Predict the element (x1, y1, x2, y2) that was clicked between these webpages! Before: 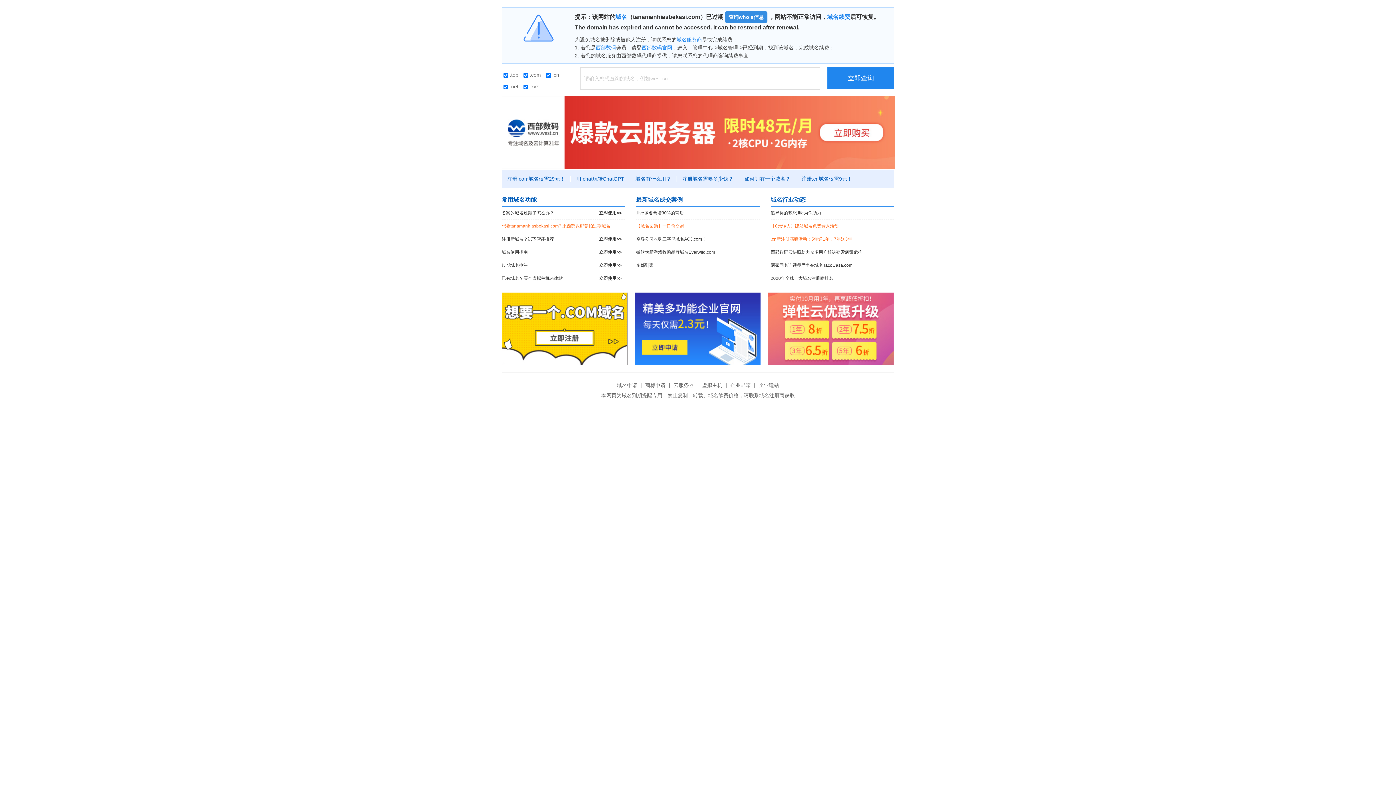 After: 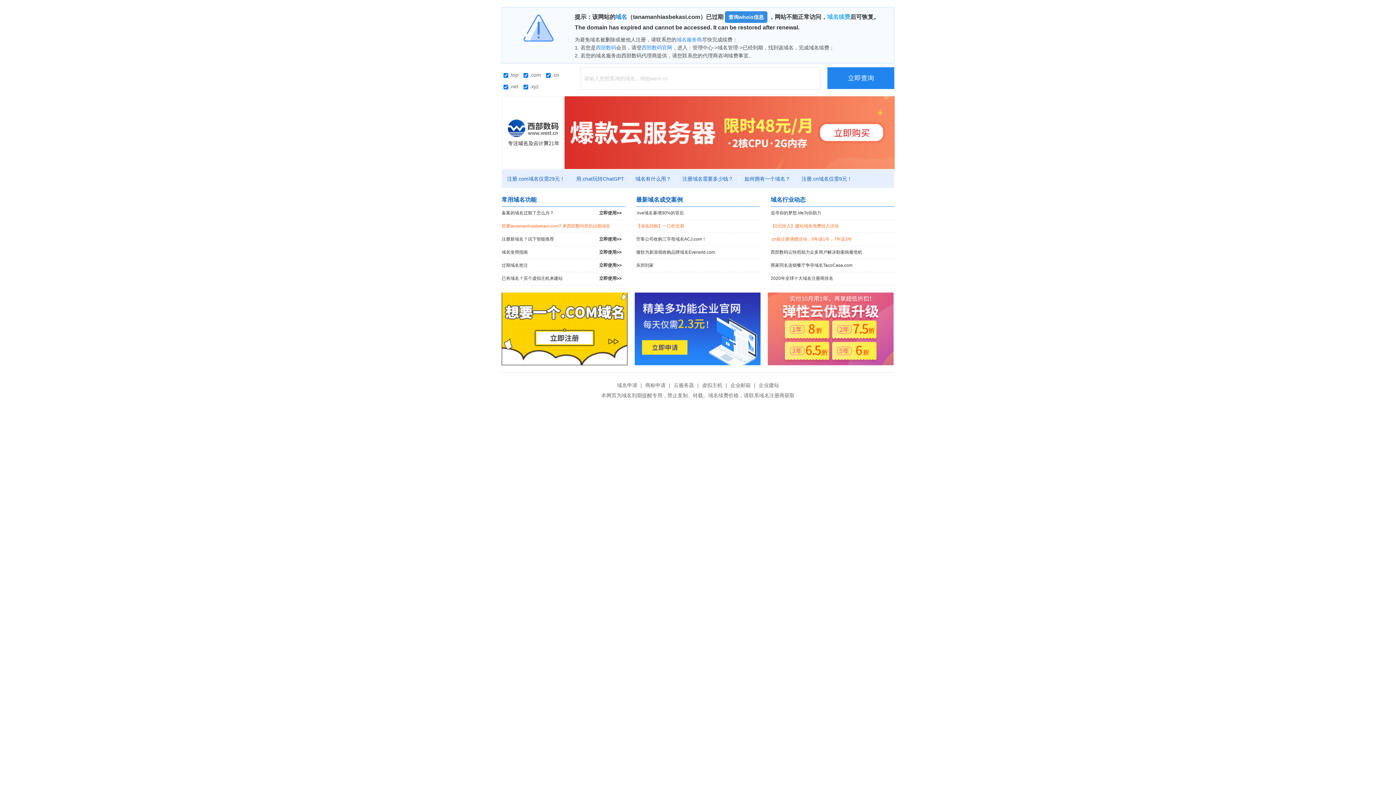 Action: label: 域名续费 bbox: (827, 13, 850, 20)